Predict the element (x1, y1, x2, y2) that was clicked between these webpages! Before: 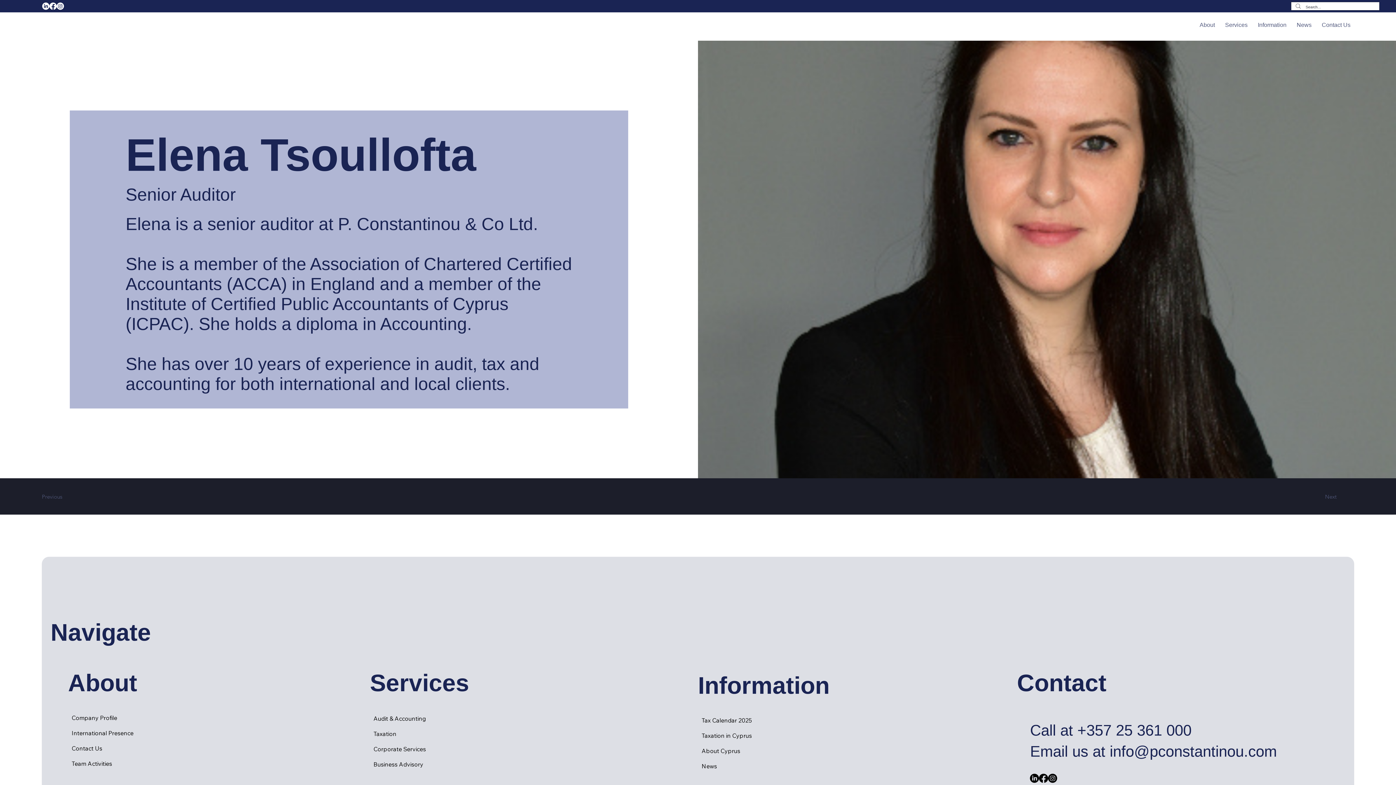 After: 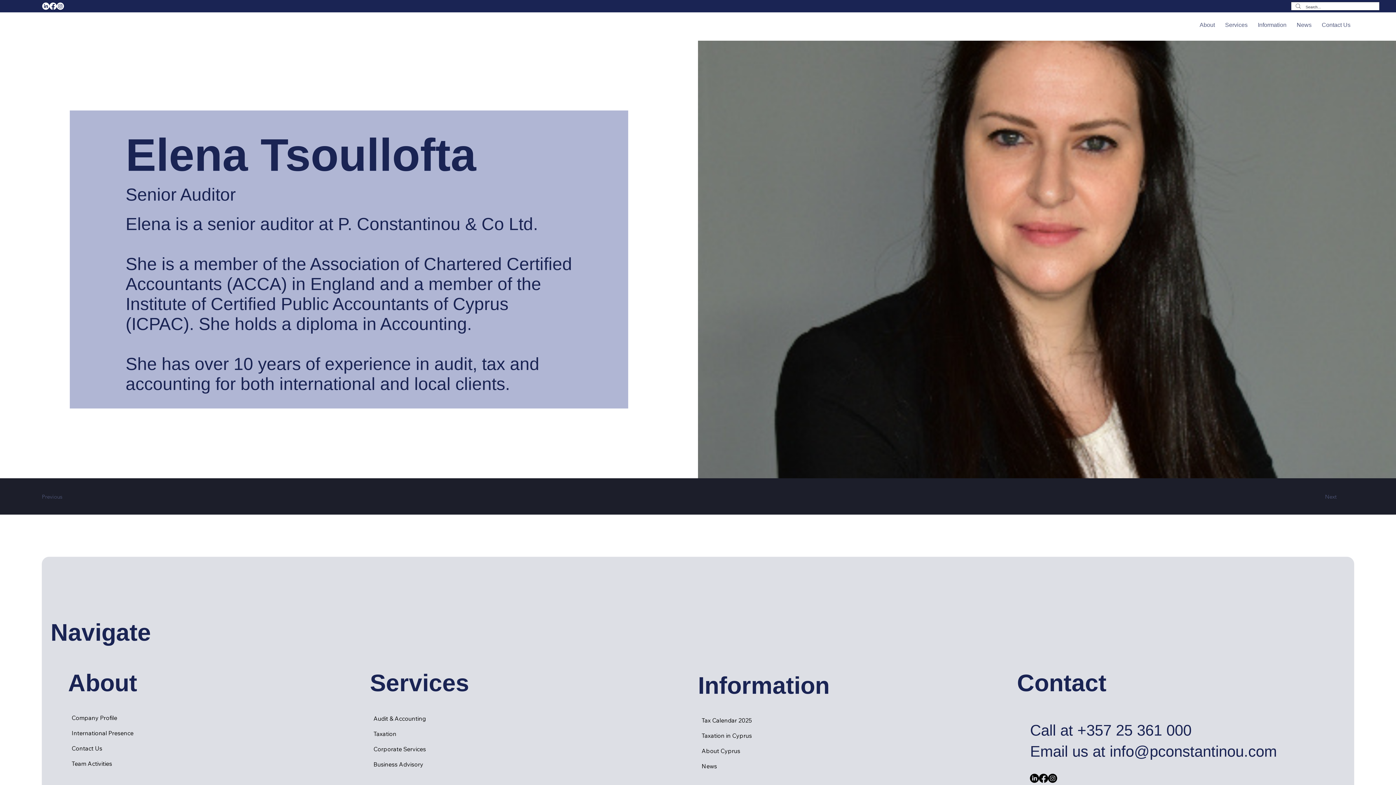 Action: bbox: (1039, 774, 1048, 783) label: Facebook